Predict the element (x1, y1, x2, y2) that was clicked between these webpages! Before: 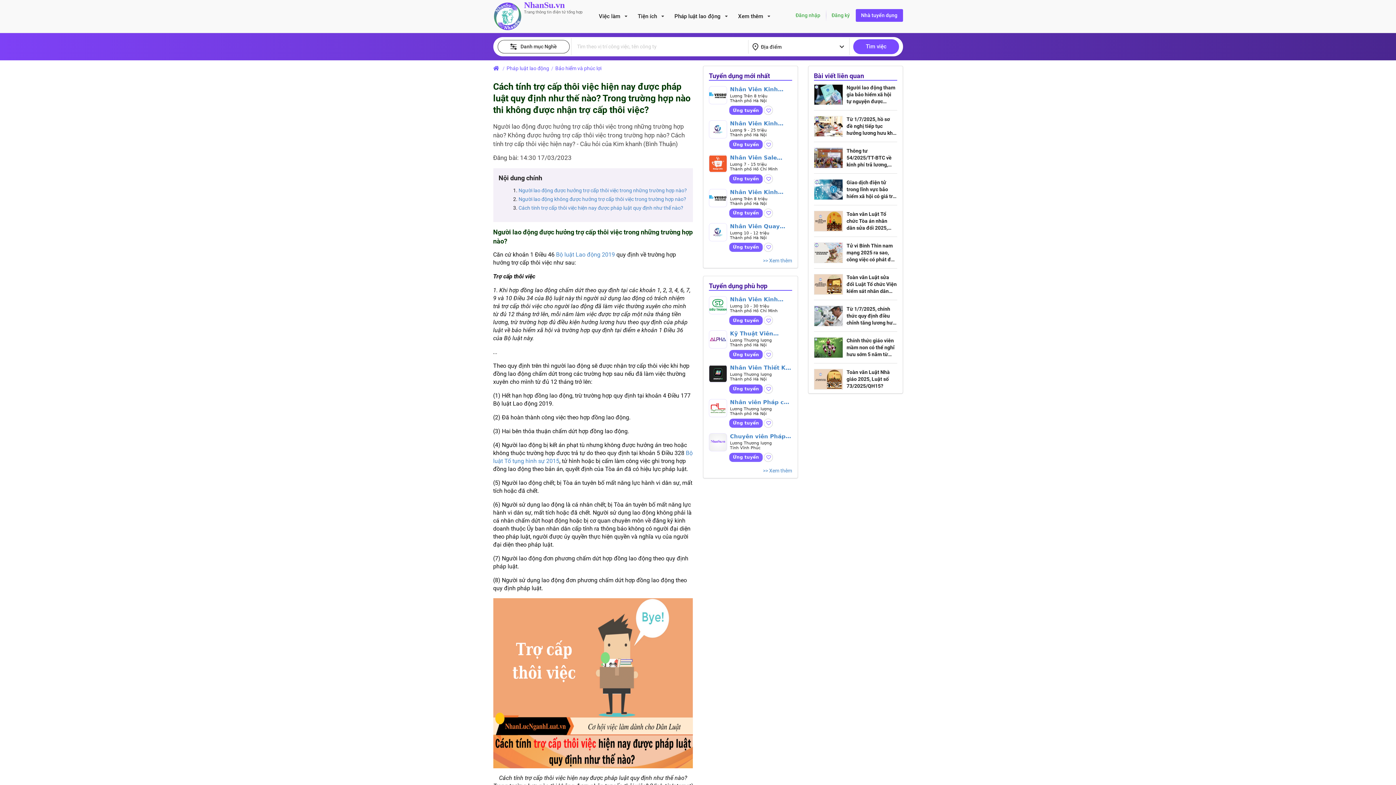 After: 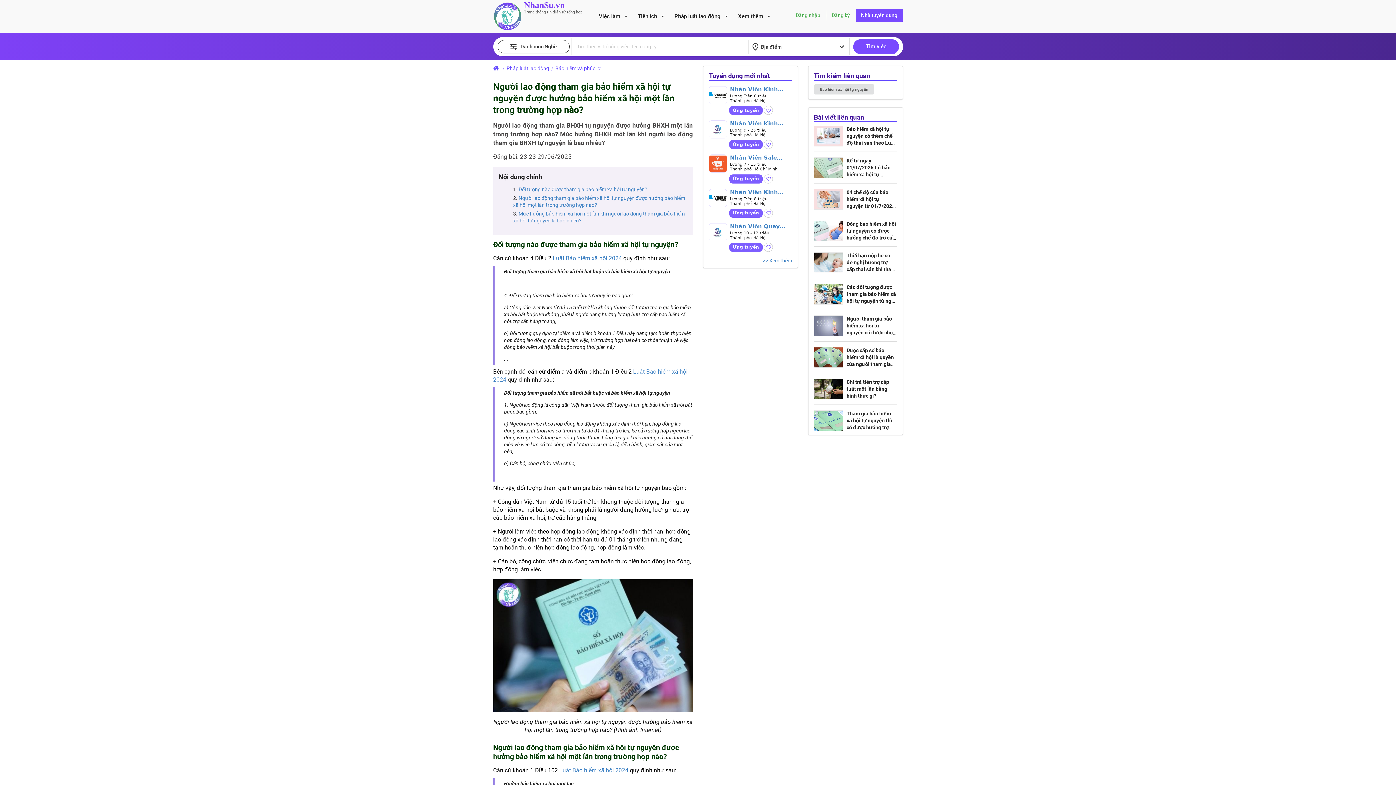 Action: label: Người lao động tham gia bảo hiểm xã hội tự nguyện được hưởng bảo hiểm xã hội một lần trong trường hợp nào? bbox: (846, 84, 897, 105)